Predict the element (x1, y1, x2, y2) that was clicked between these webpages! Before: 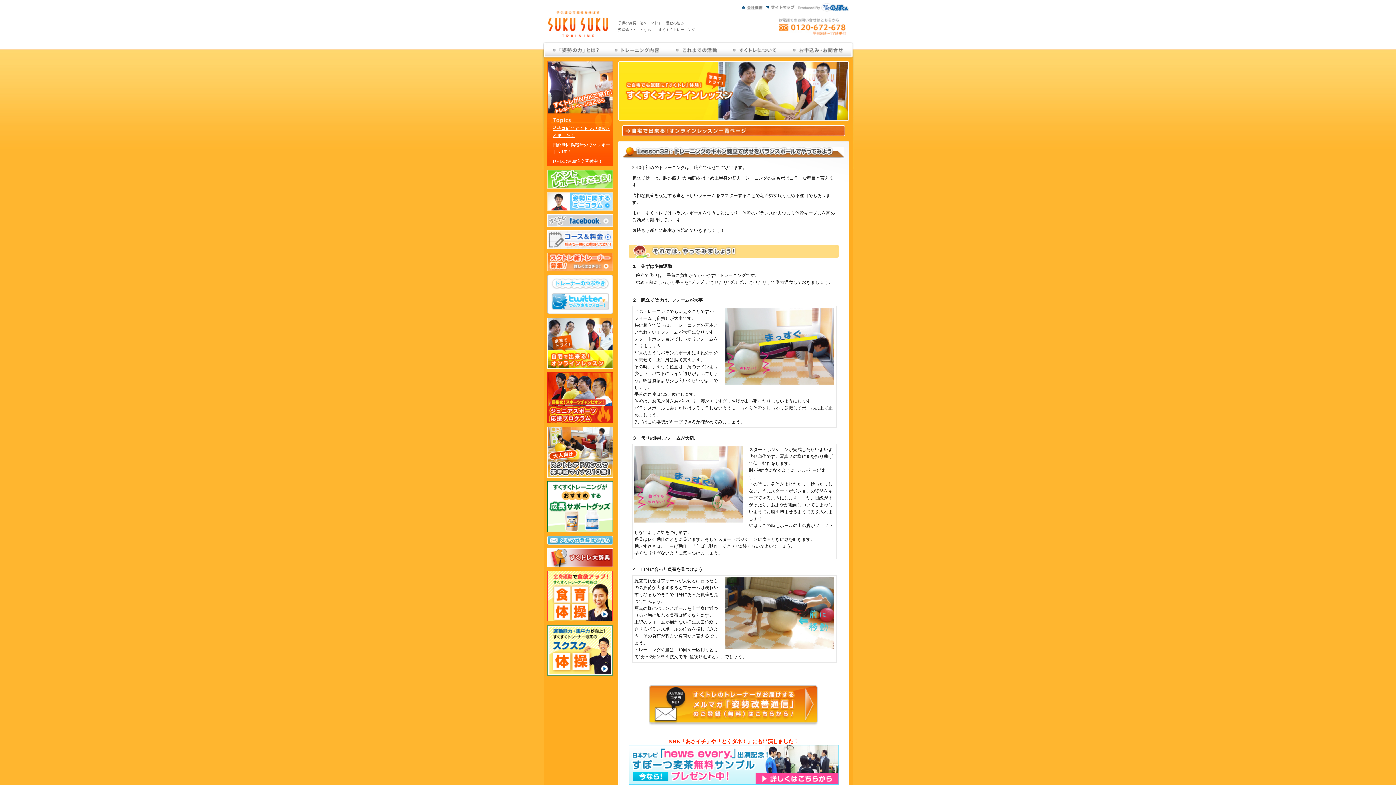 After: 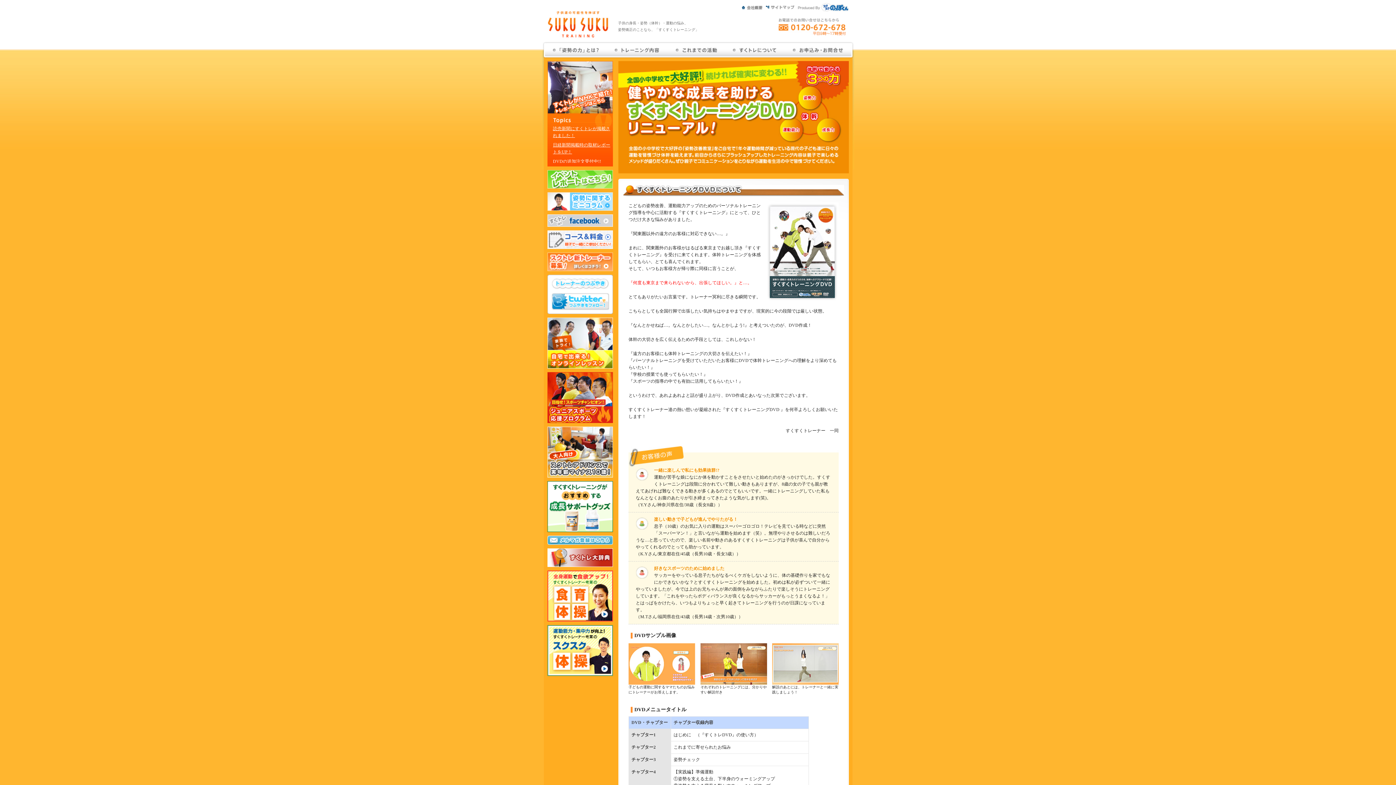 Action: label: DVDの追加注文受付中!! bbox: (553, 158, 601, 164)